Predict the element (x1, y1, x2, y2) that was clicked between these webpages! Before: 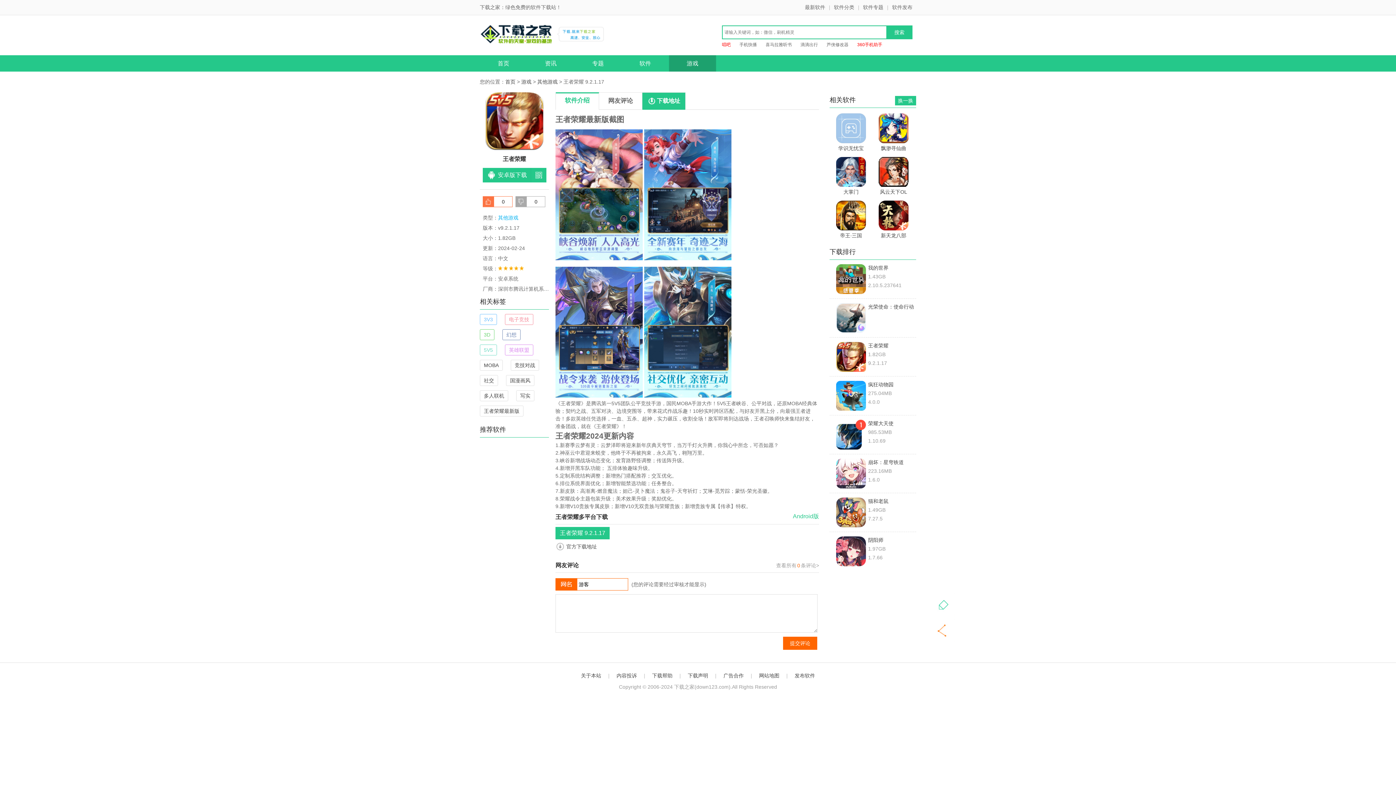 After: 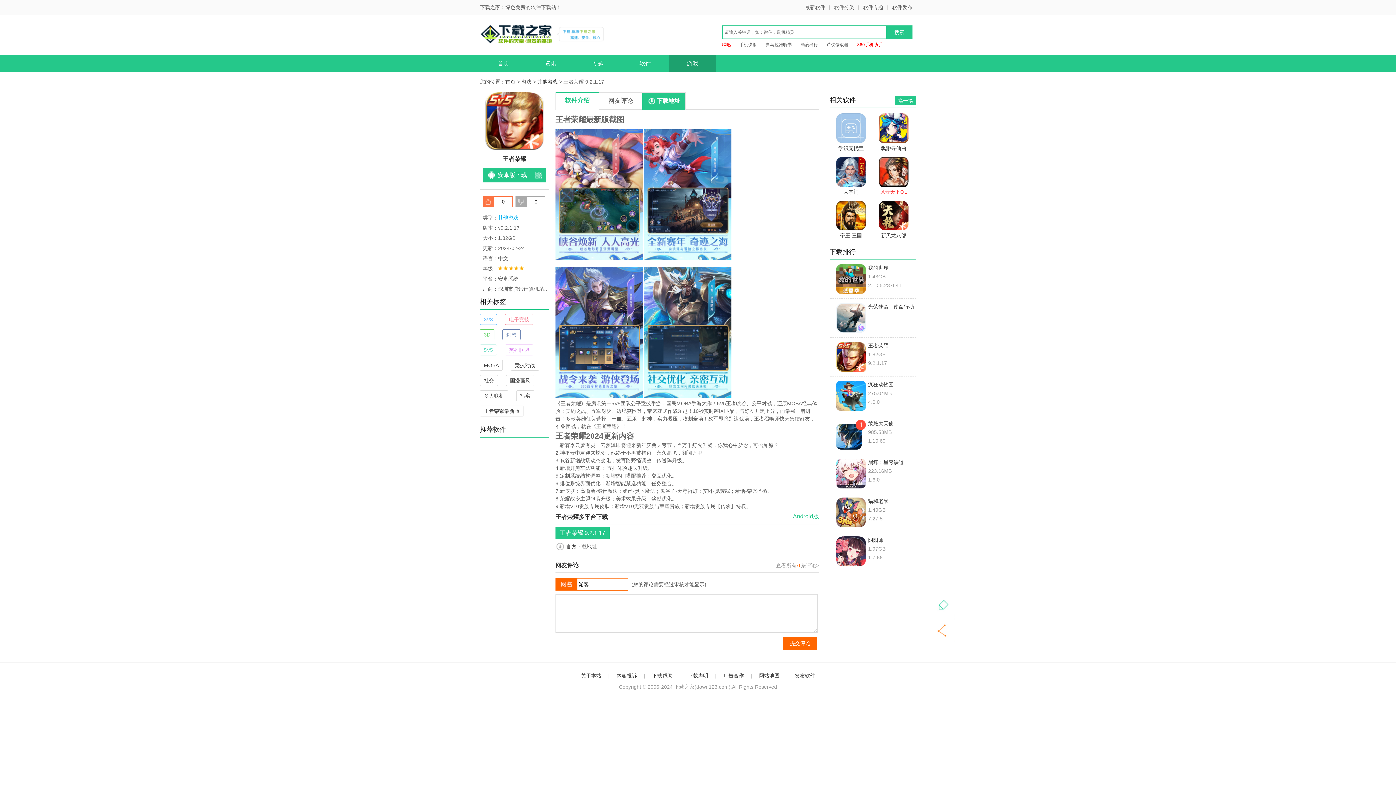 Action: label: 风云天下OL bbox: (875, 157, 912, 195)